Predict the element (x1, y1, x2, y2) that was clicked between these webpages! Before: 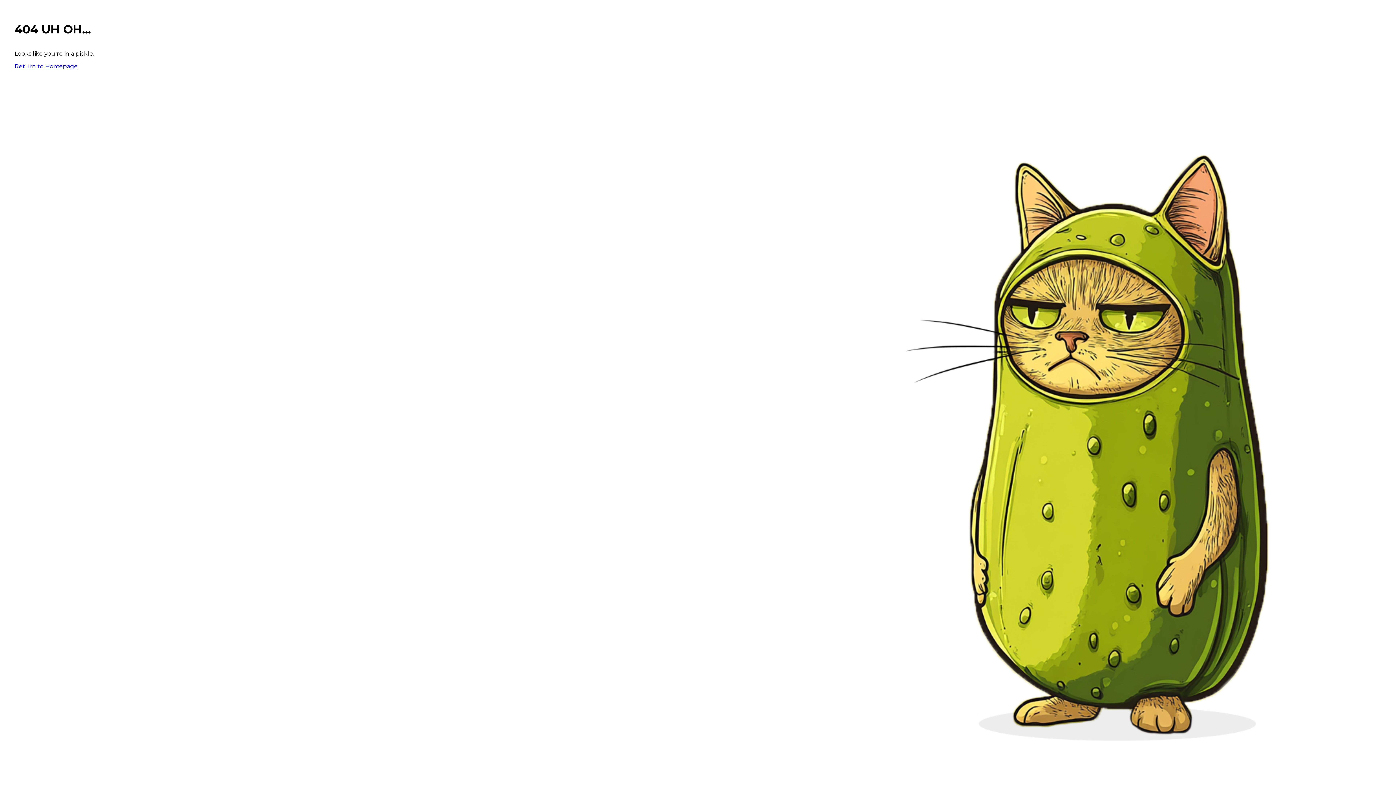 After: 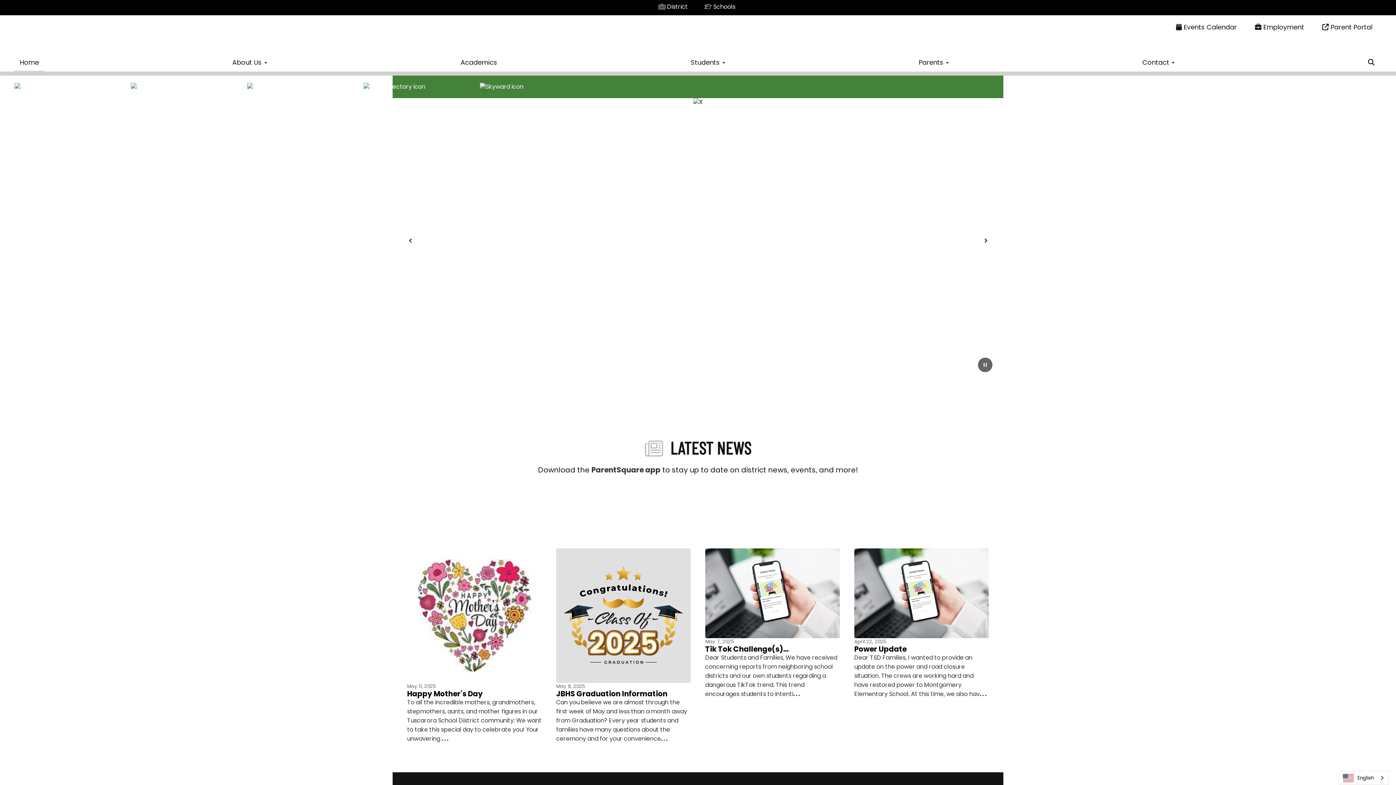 Action: bbox: (14, 62, 77, 69) label: Return to Homepage